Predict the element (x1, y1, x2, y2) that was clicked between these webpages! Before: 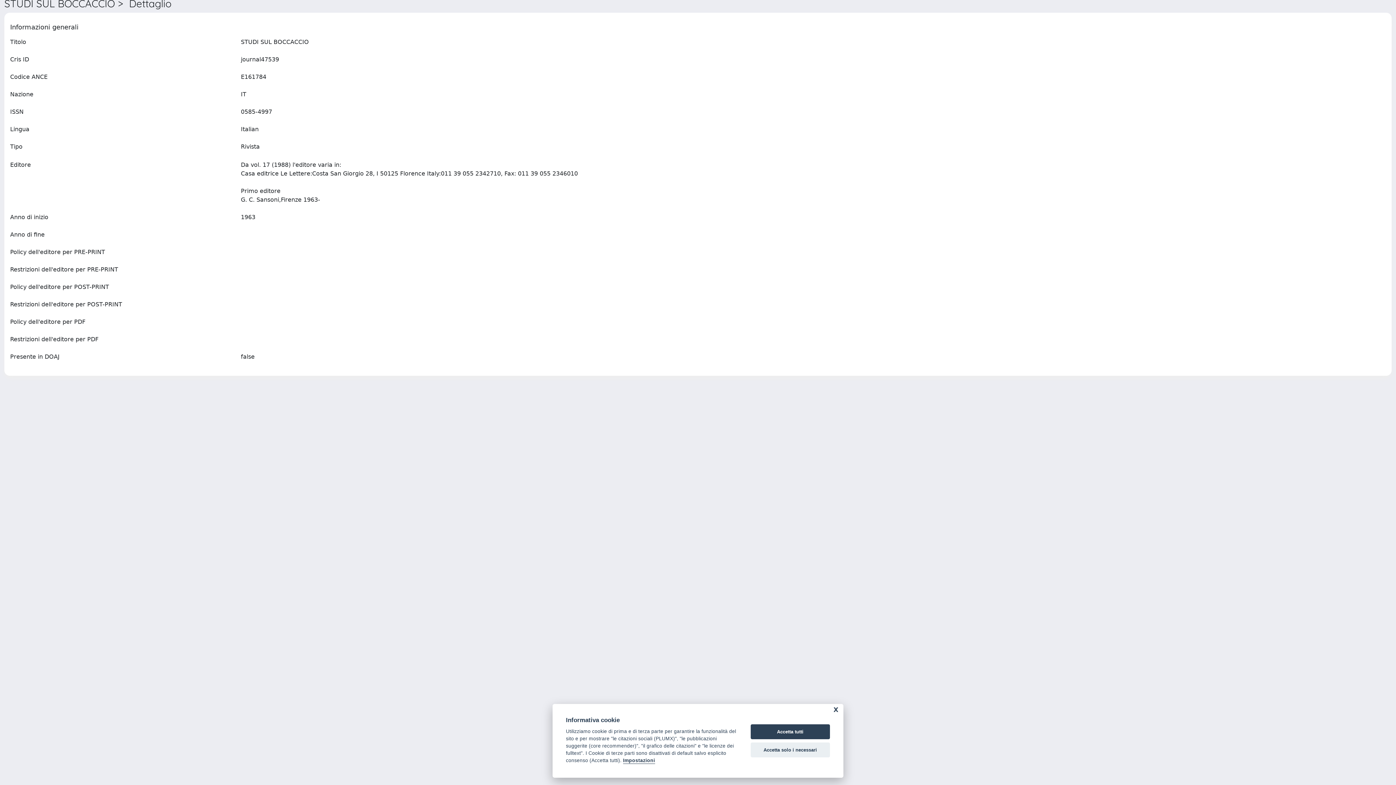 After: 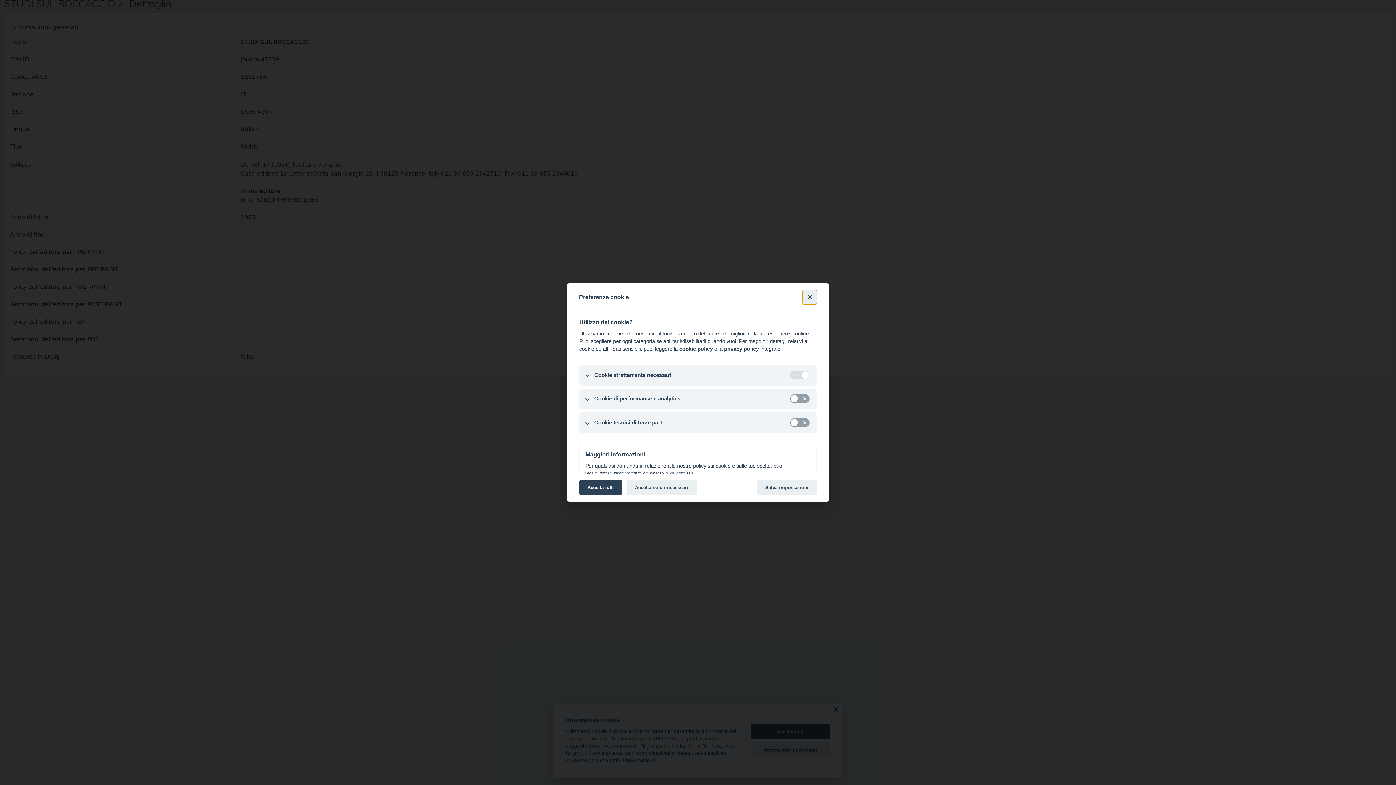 Action: bbox: (623, 758, 655, 764) label: Impostazioni